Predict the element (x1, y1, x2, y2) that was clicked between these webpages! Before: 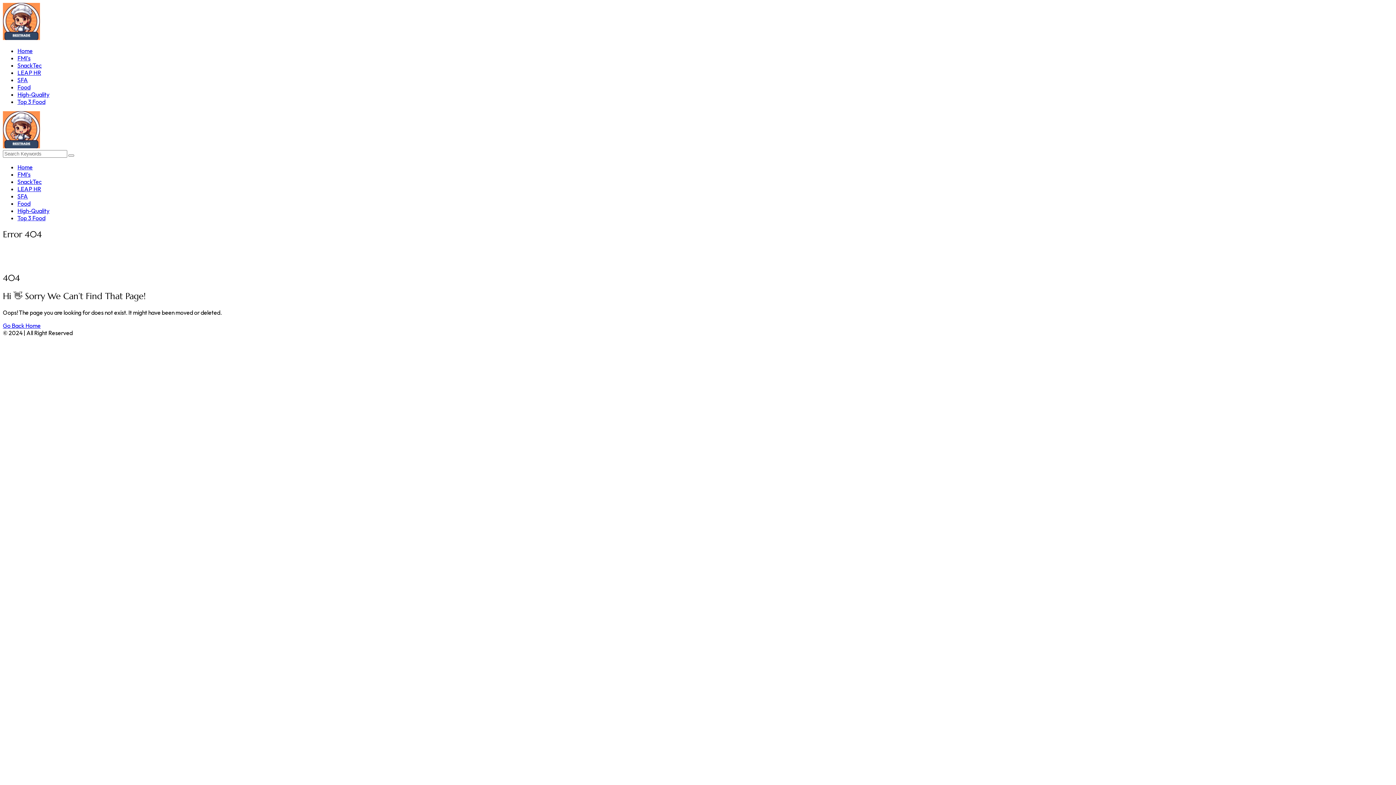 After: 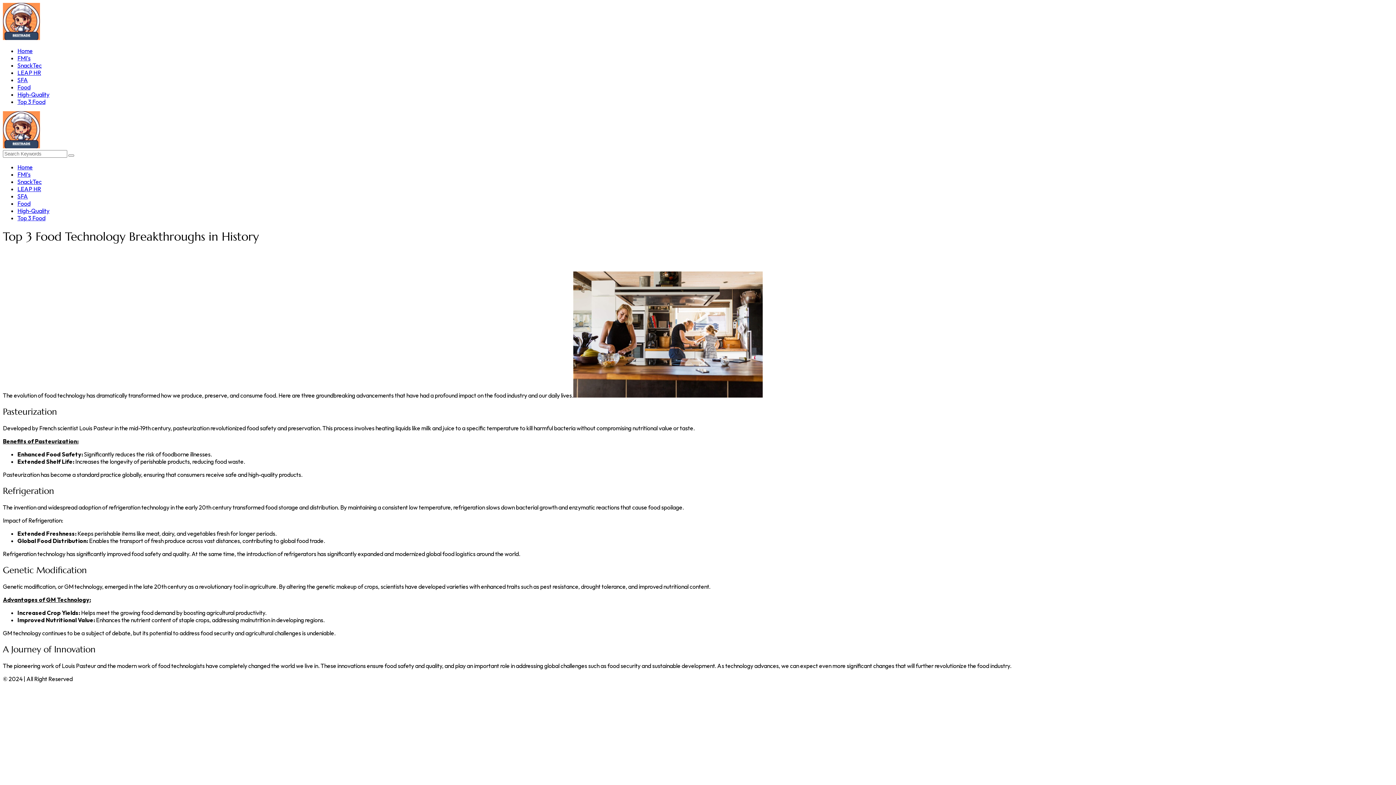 Action: bbox: (17, 214, 45, 221) label: Top 3 Food